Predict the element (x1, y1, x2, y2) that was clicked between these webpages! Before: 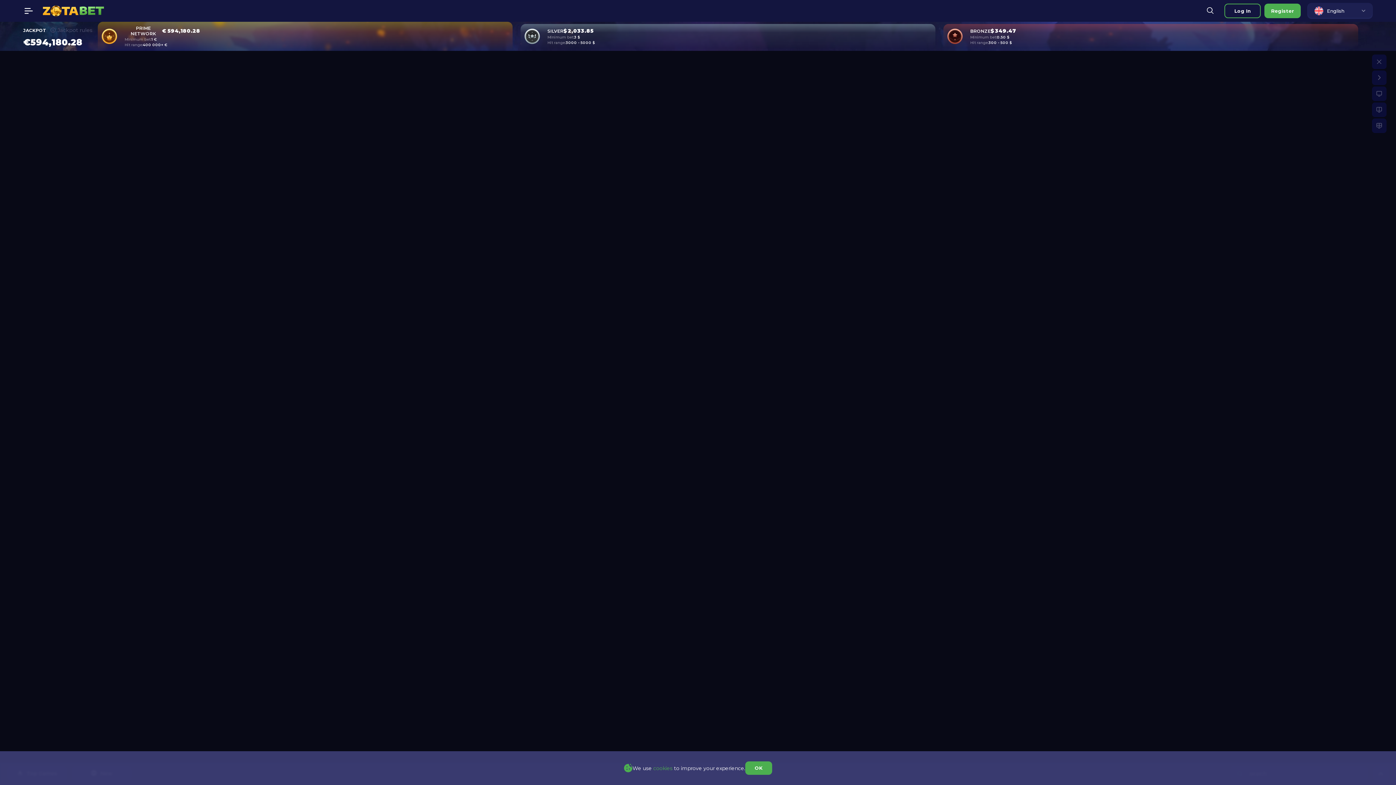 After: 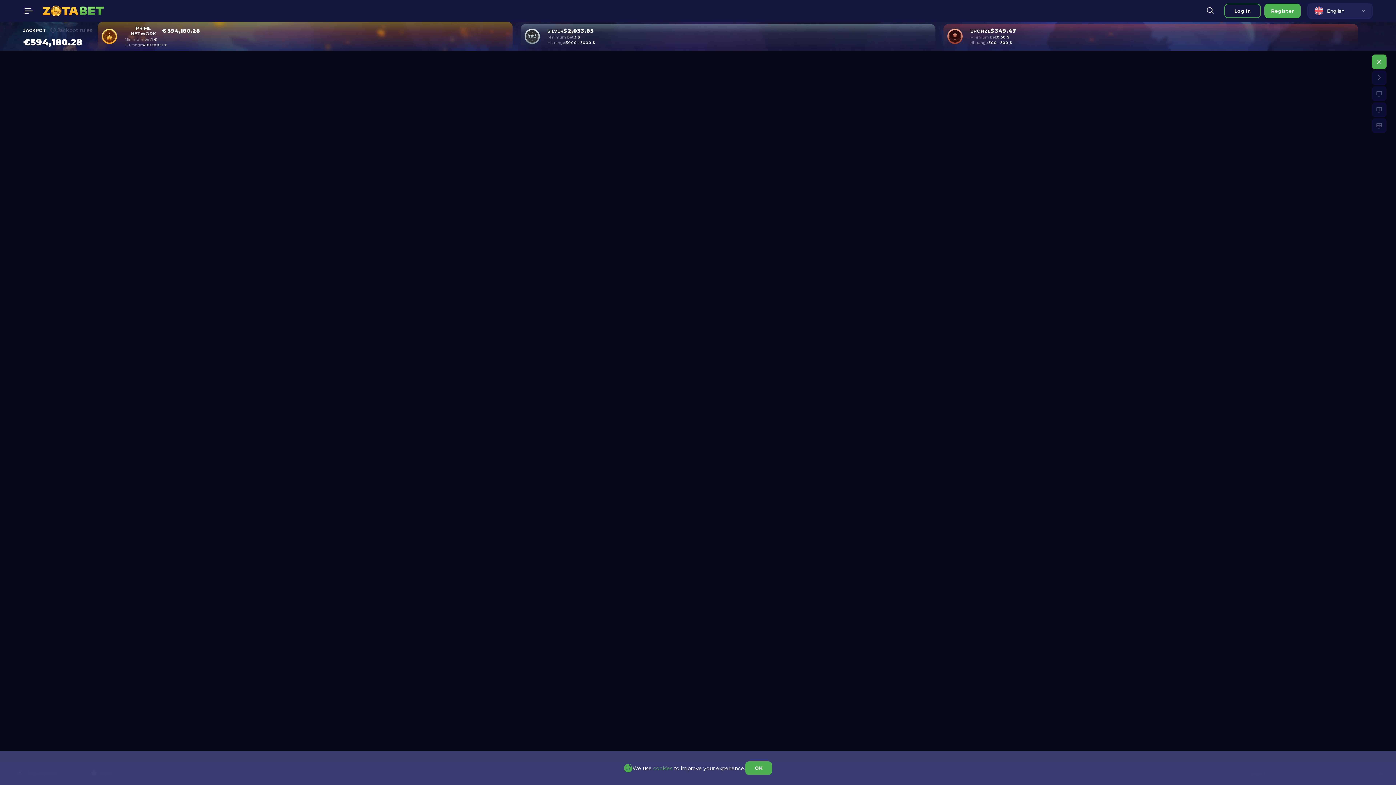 Action: bbox: (1372, 54, 1386, 69)